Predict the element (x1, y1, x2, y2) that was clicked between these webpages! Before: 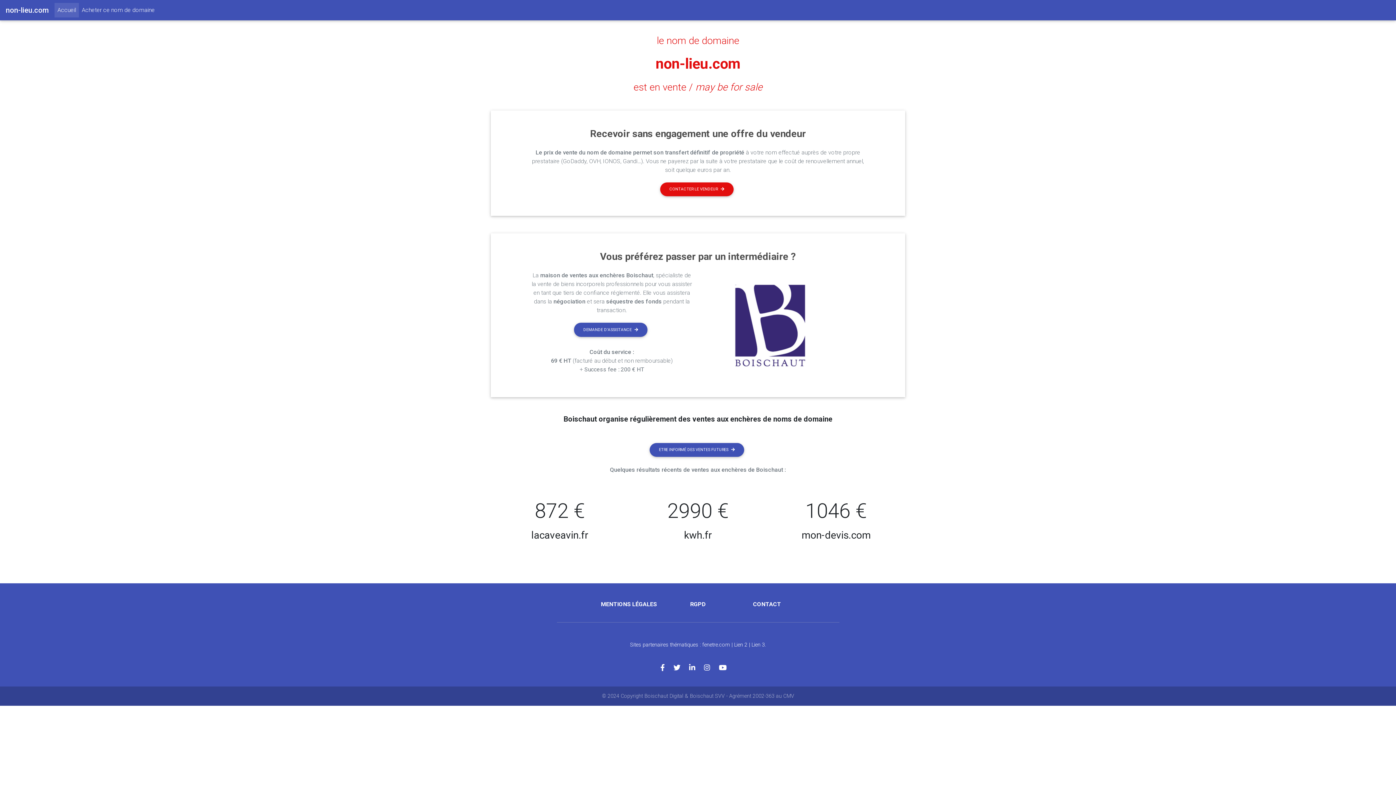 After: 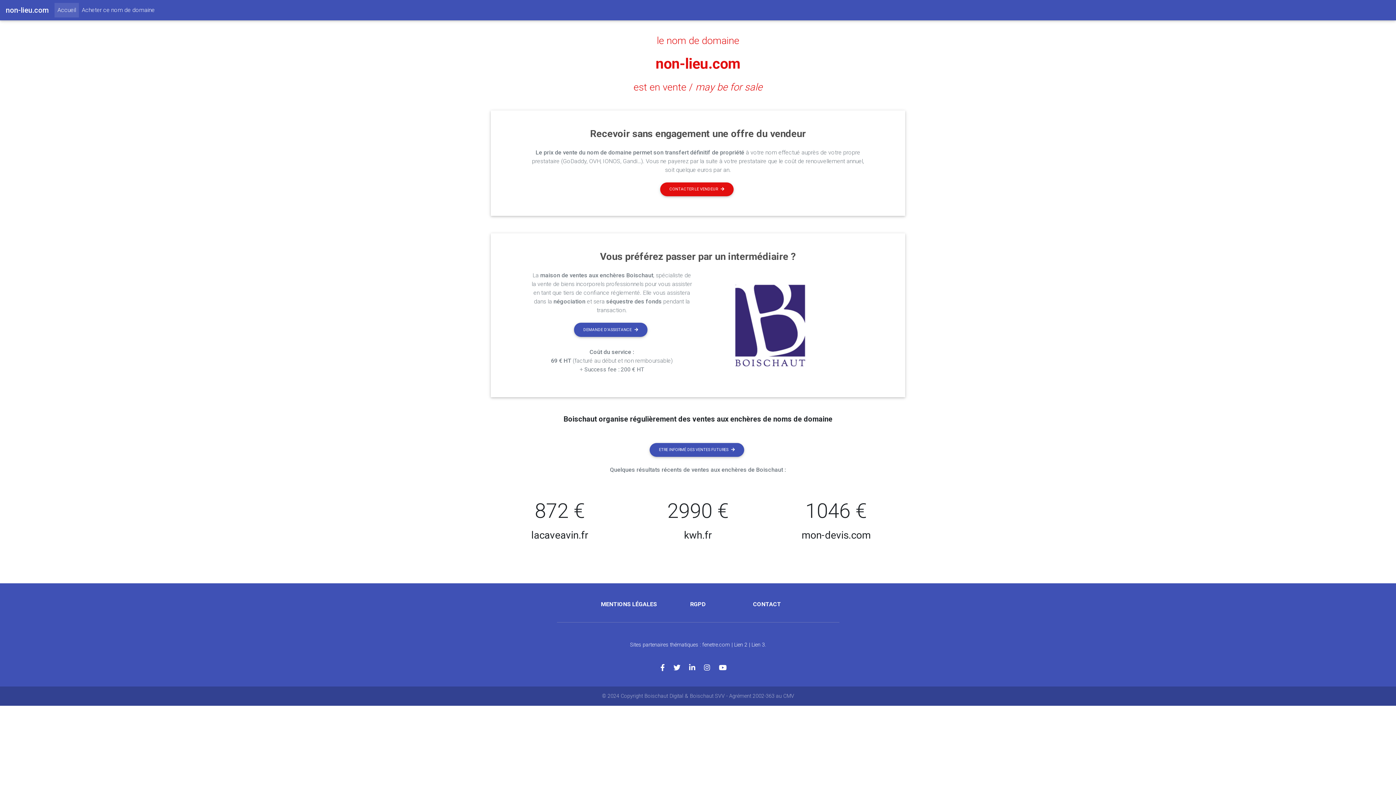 Action: bbox: (54, 2, 78, 17) label: Accueil
(current)